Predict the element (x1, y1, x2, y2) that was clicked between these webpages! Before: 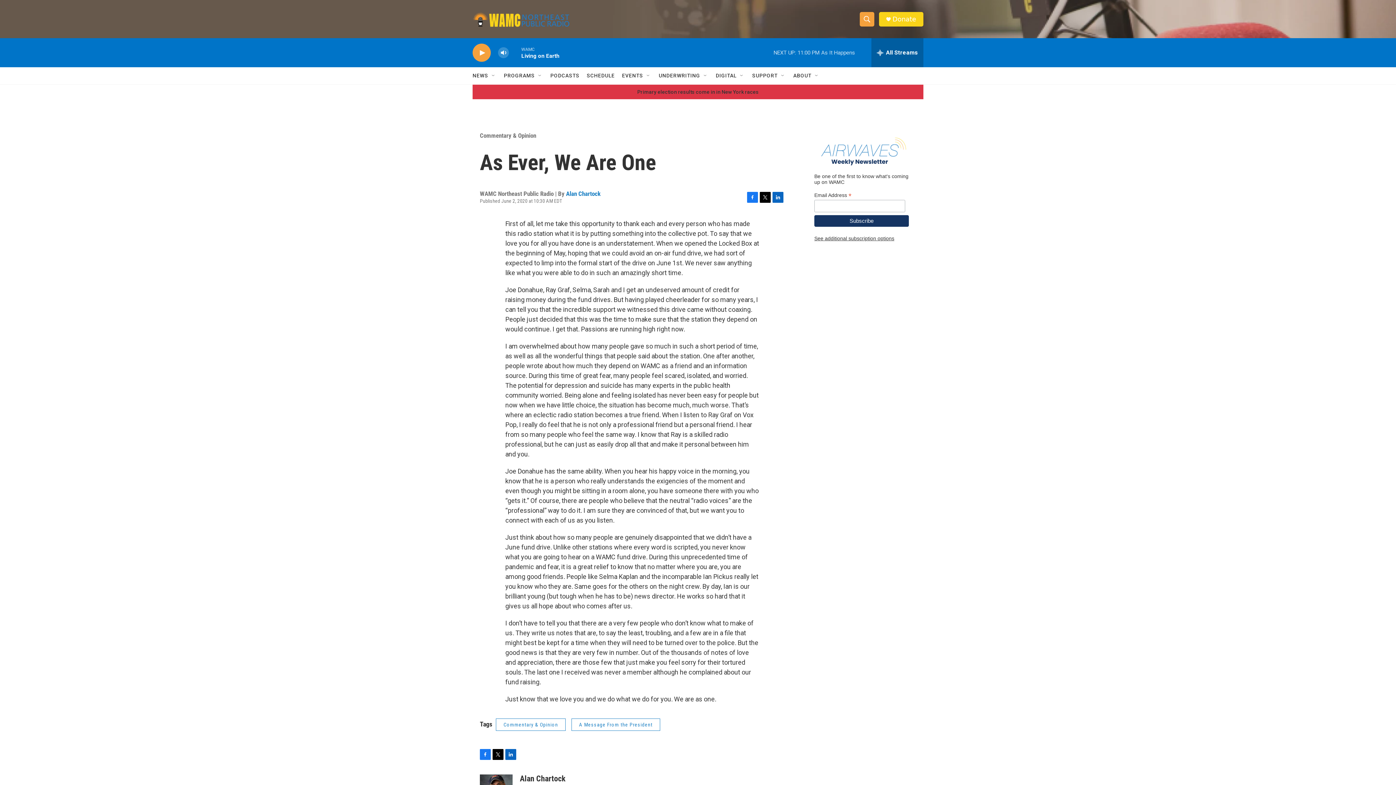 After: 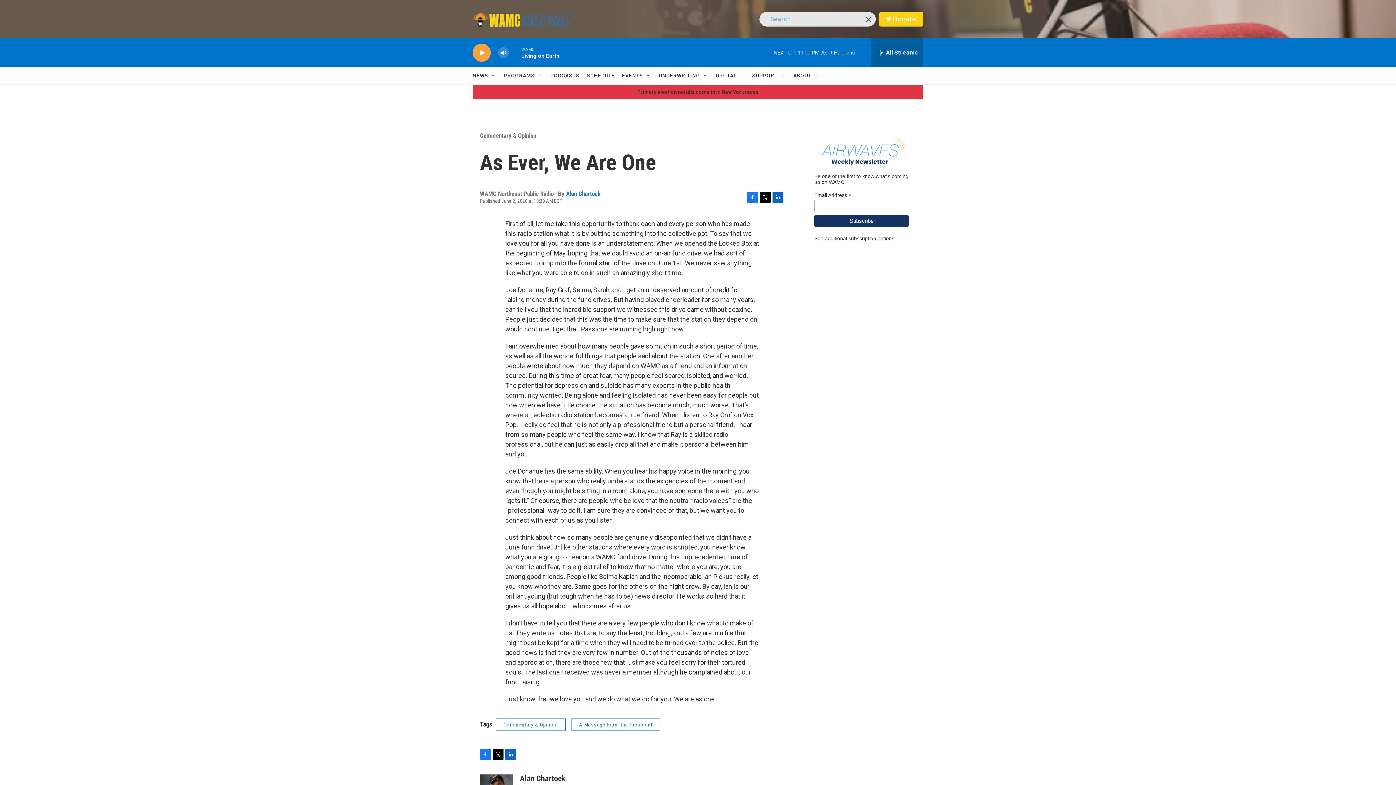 Action: label: header-search-icon bbox: (860, 11, 874, 26)